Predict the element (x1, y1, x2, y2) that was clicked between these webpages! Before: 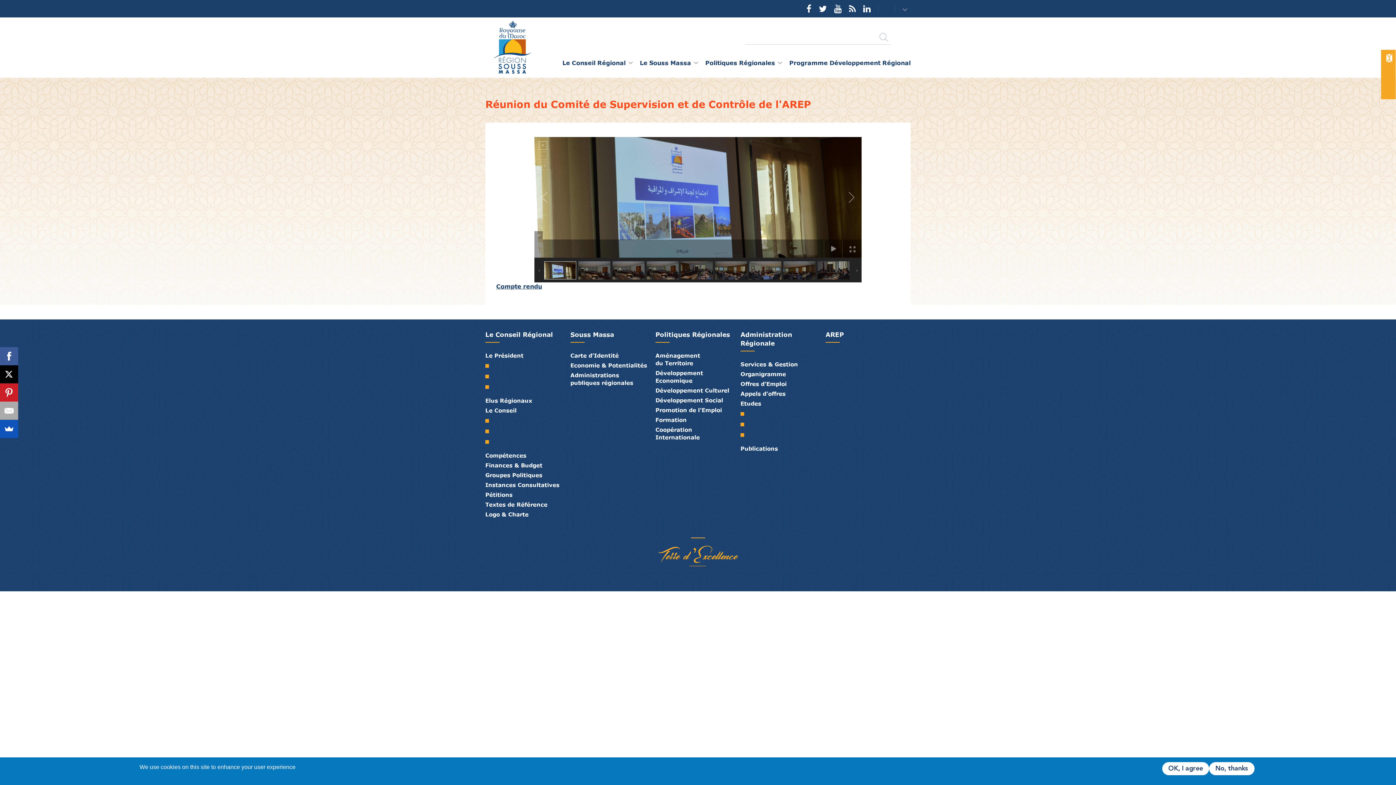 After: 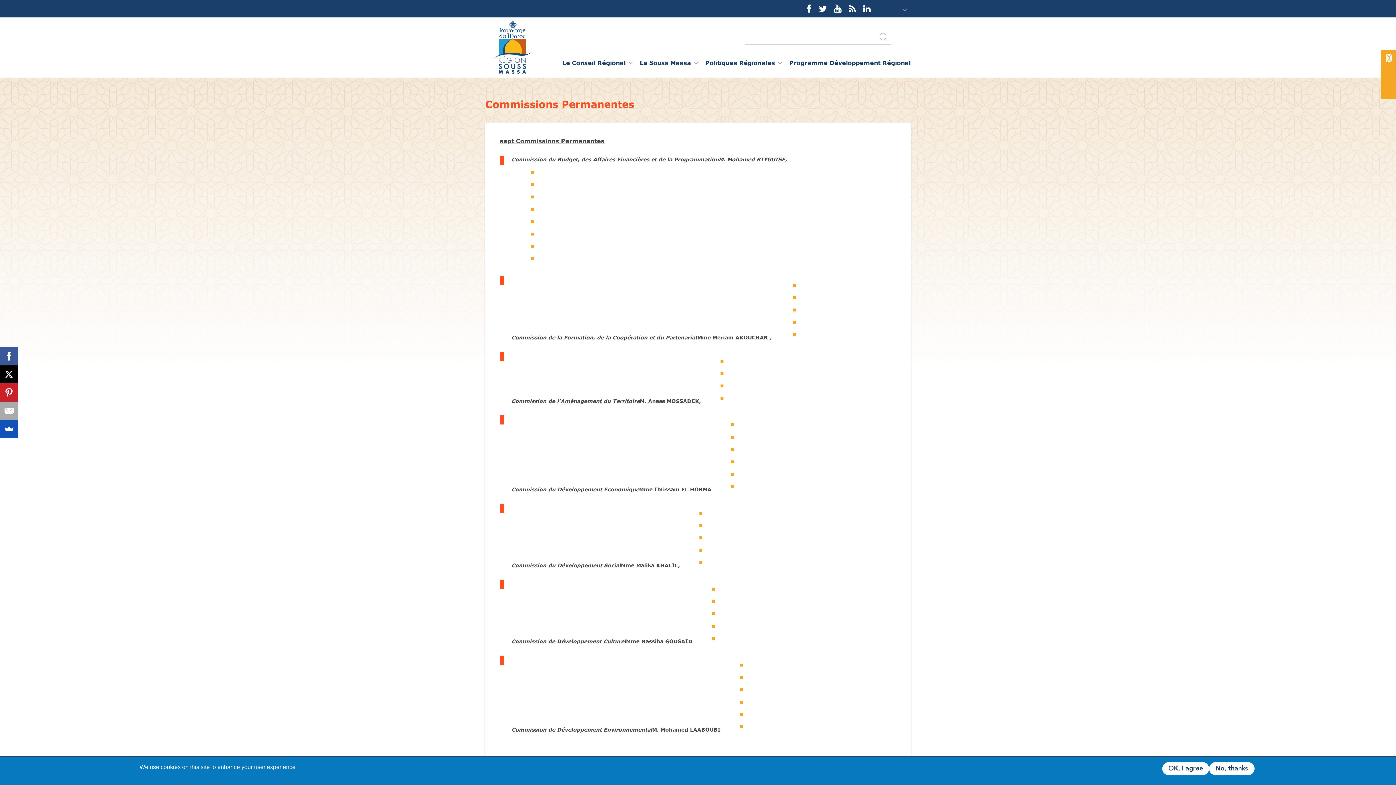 Action: bbox: (485, 436, 494, 447) label: Commissions Permanentes